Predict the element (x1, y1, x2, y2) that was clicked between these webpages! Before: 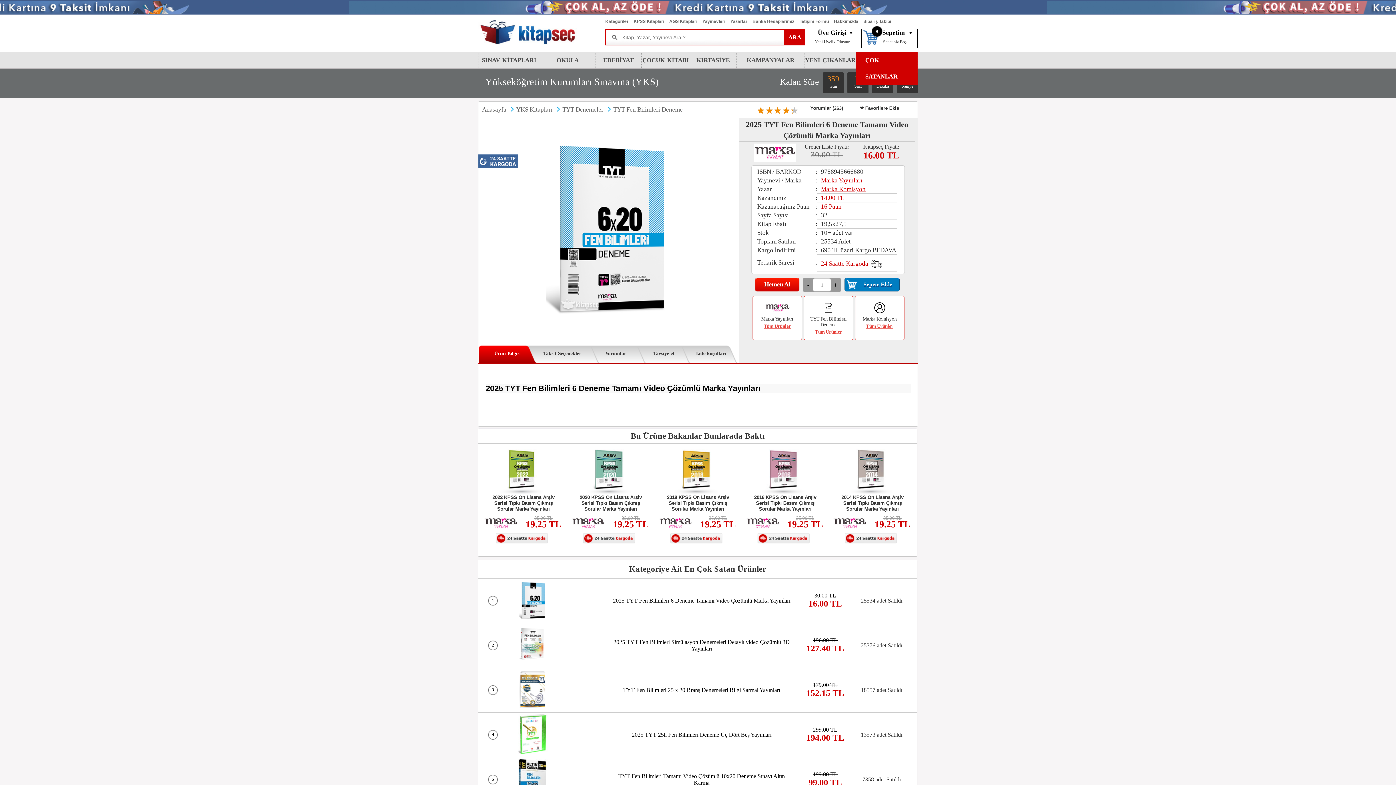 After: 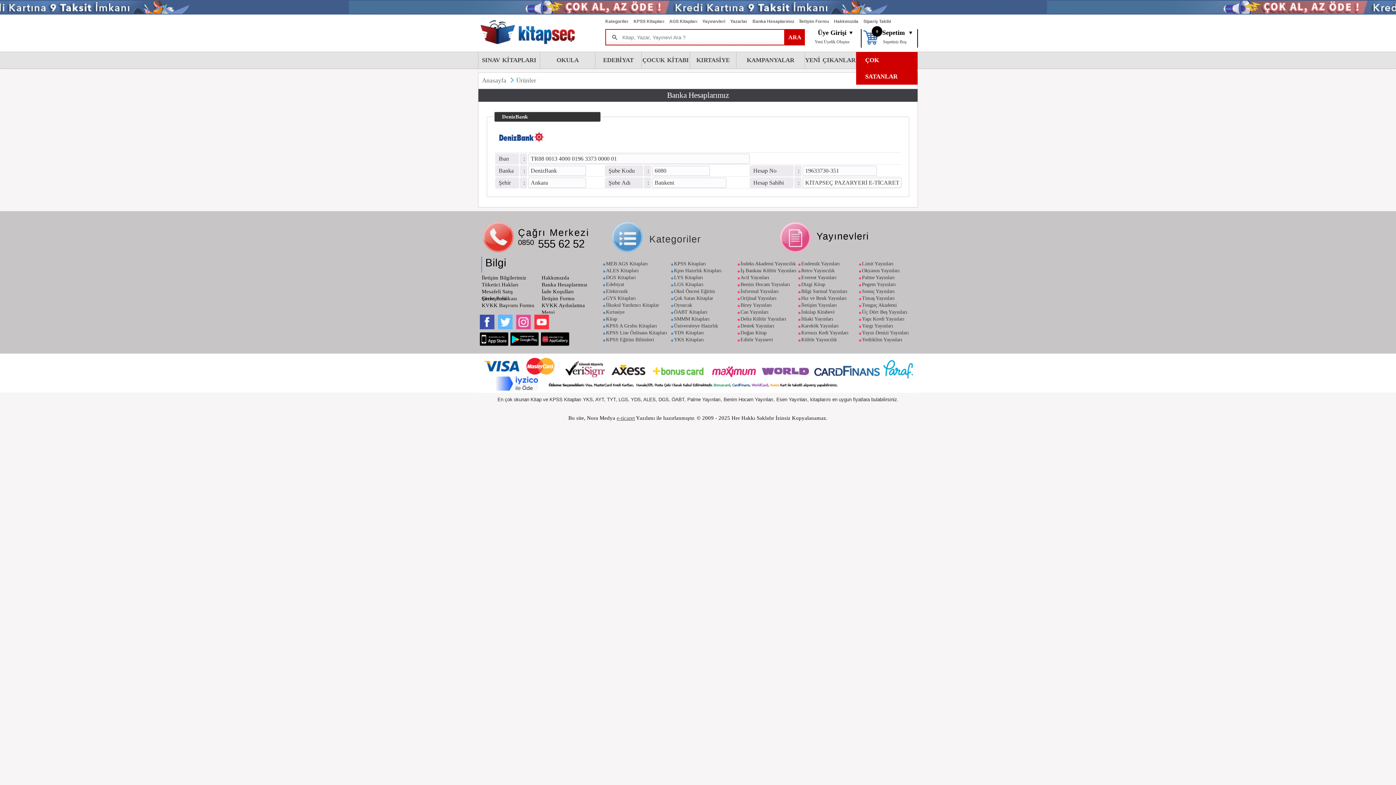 Action: label: Banka Hesaplarımız bbox: (752, 14, 799, 29)